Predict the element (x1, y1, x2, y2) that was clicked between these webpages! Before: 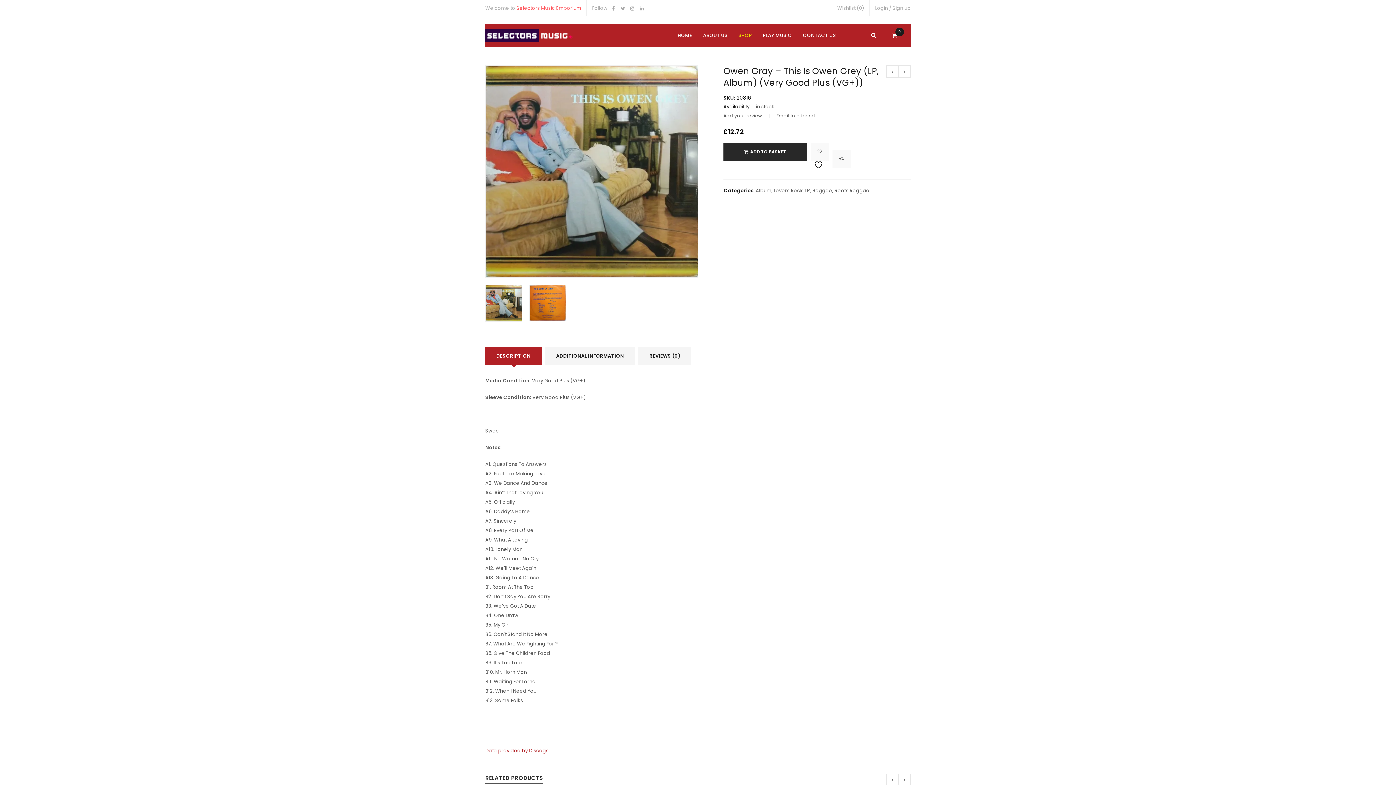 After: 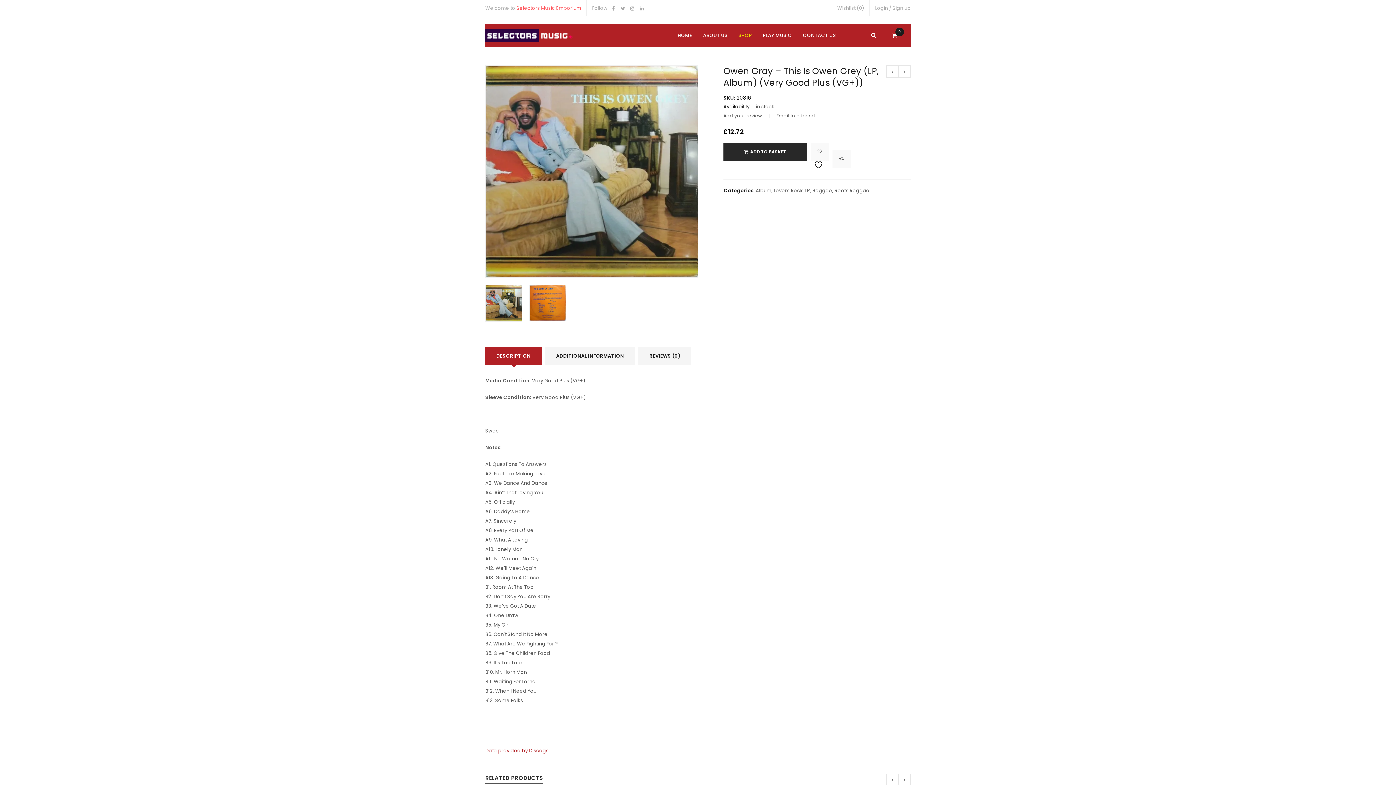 Action: bbox: (485, 285, 522, 321)